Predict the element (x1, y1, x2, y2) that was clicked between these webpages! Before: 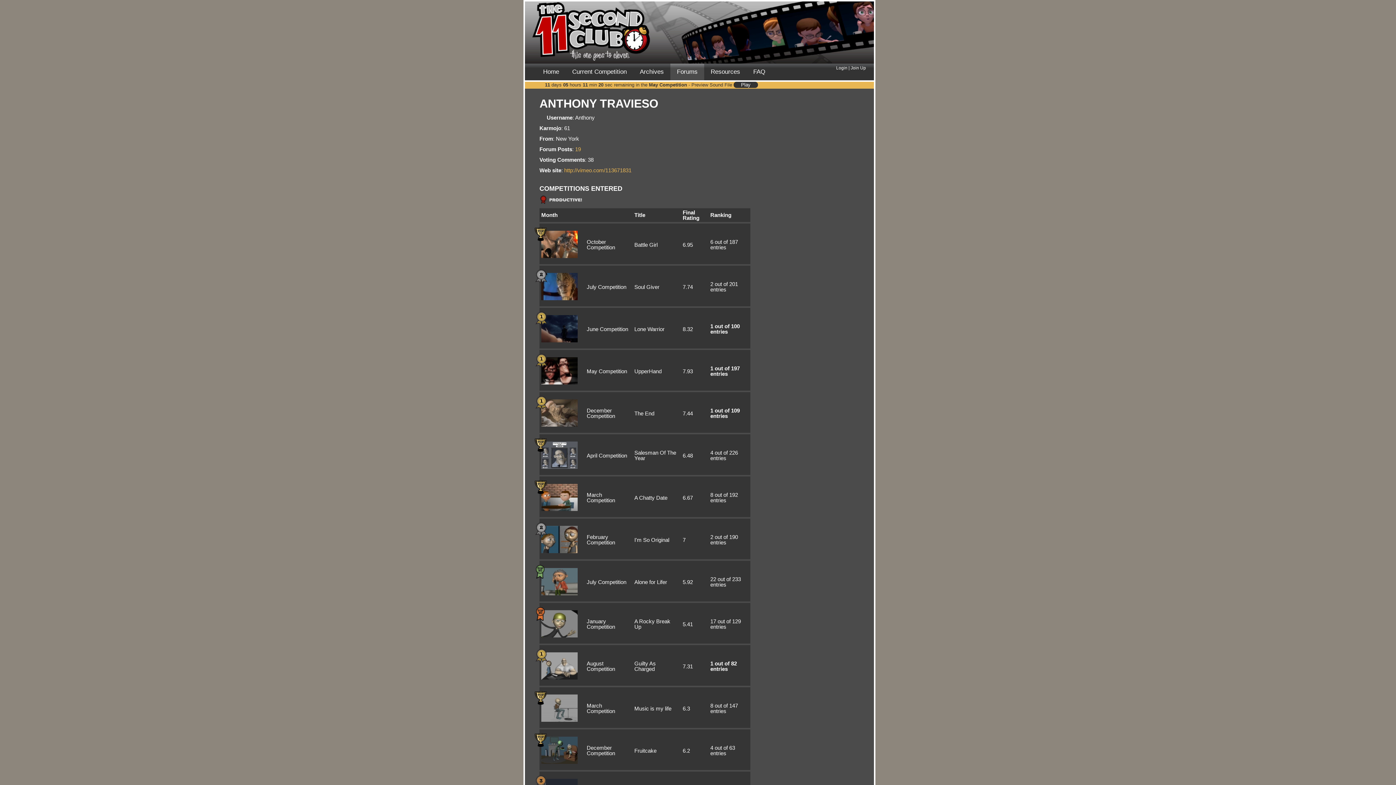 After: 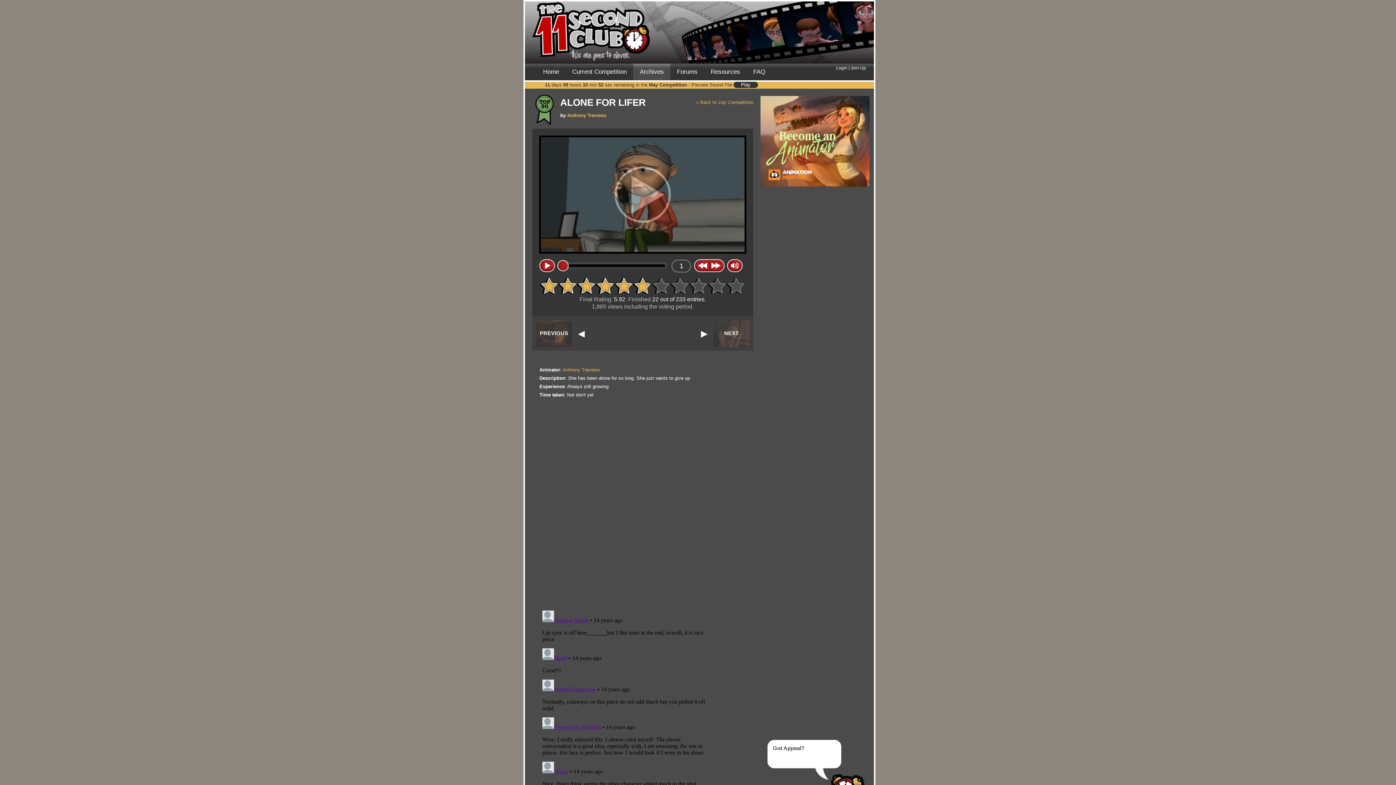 Action: bbox: (541, 590, 577, 596)